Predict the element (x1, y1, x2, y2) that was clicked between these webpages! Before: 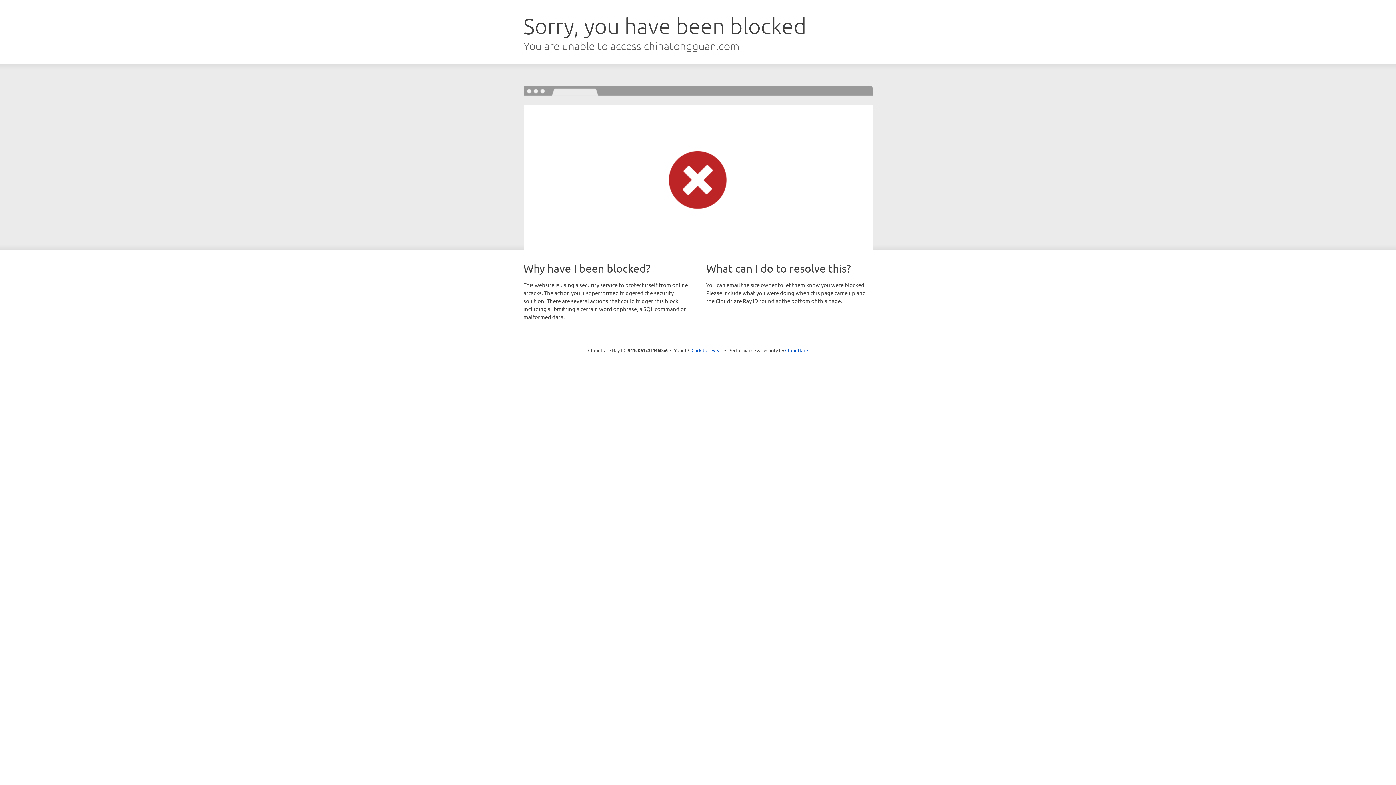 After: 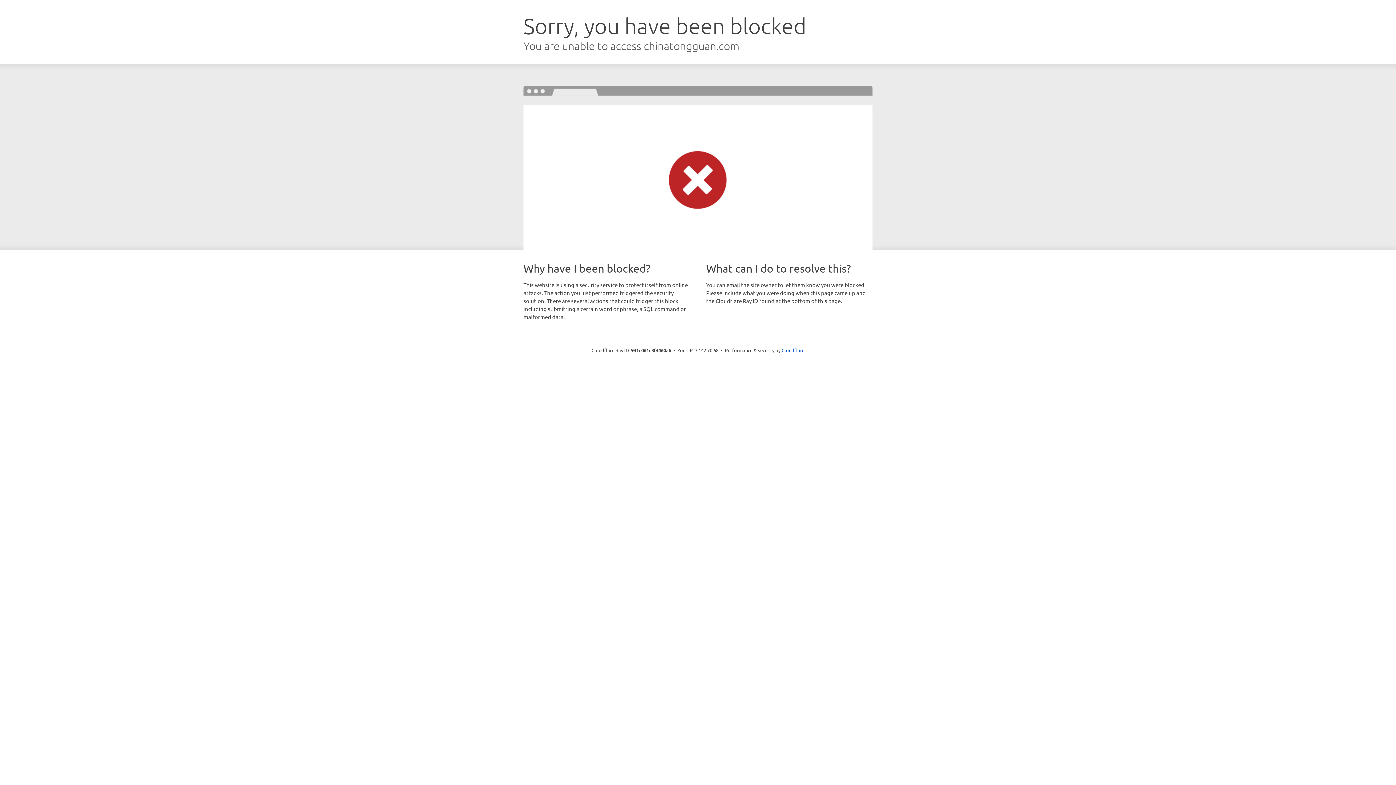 Action: label: Click to reveal bbox: (691, 346, 722, 353)